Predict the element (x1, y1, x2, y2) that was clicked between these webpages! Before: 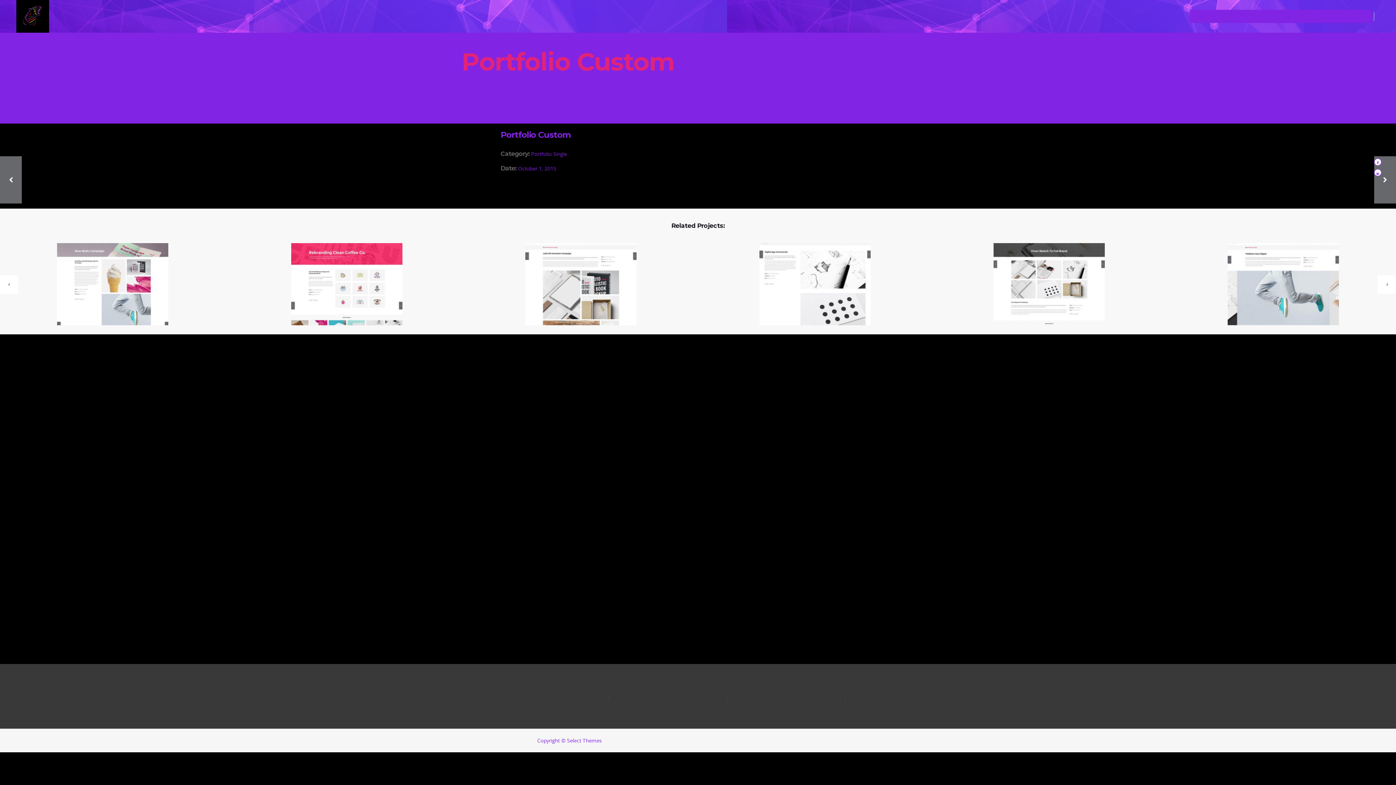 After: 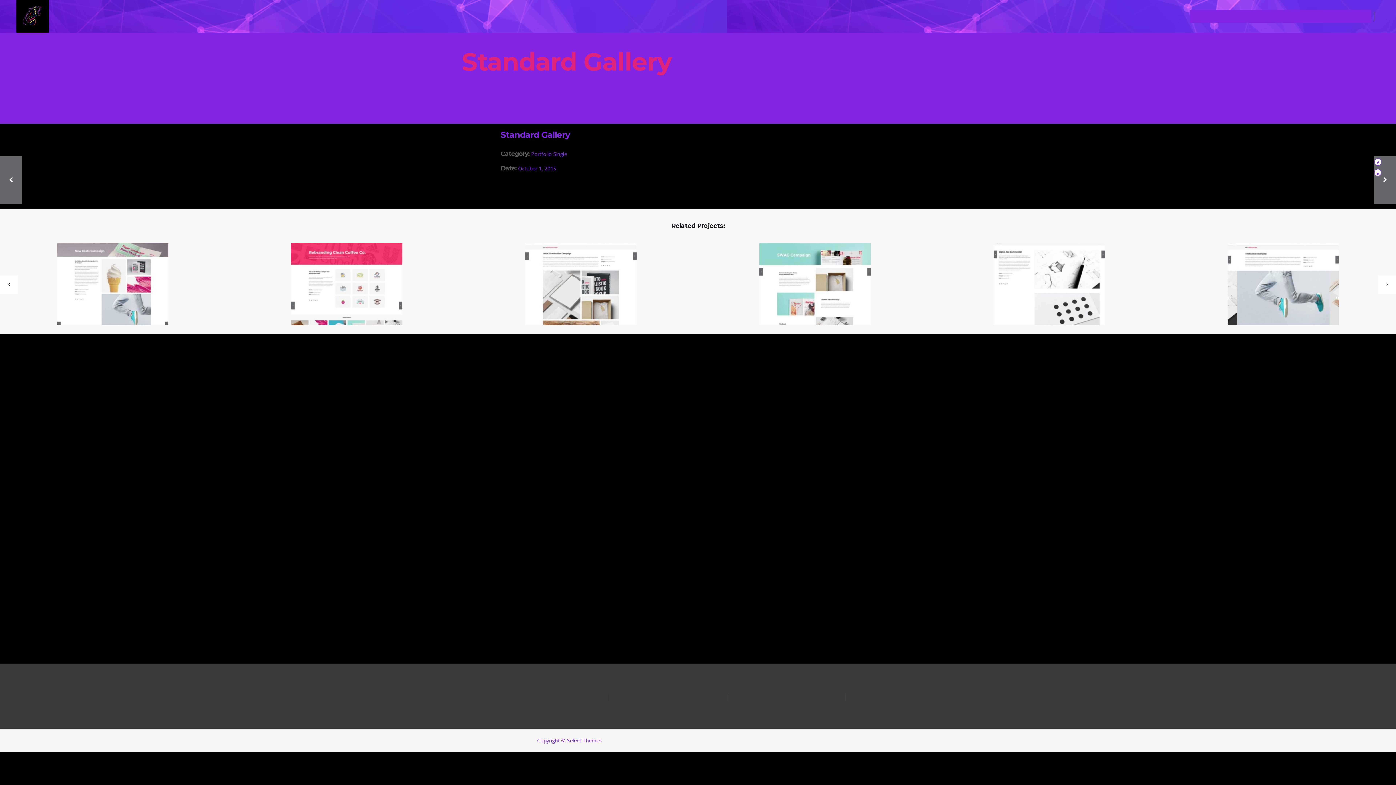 Action: bbox: (984, 243, 1104, 326)